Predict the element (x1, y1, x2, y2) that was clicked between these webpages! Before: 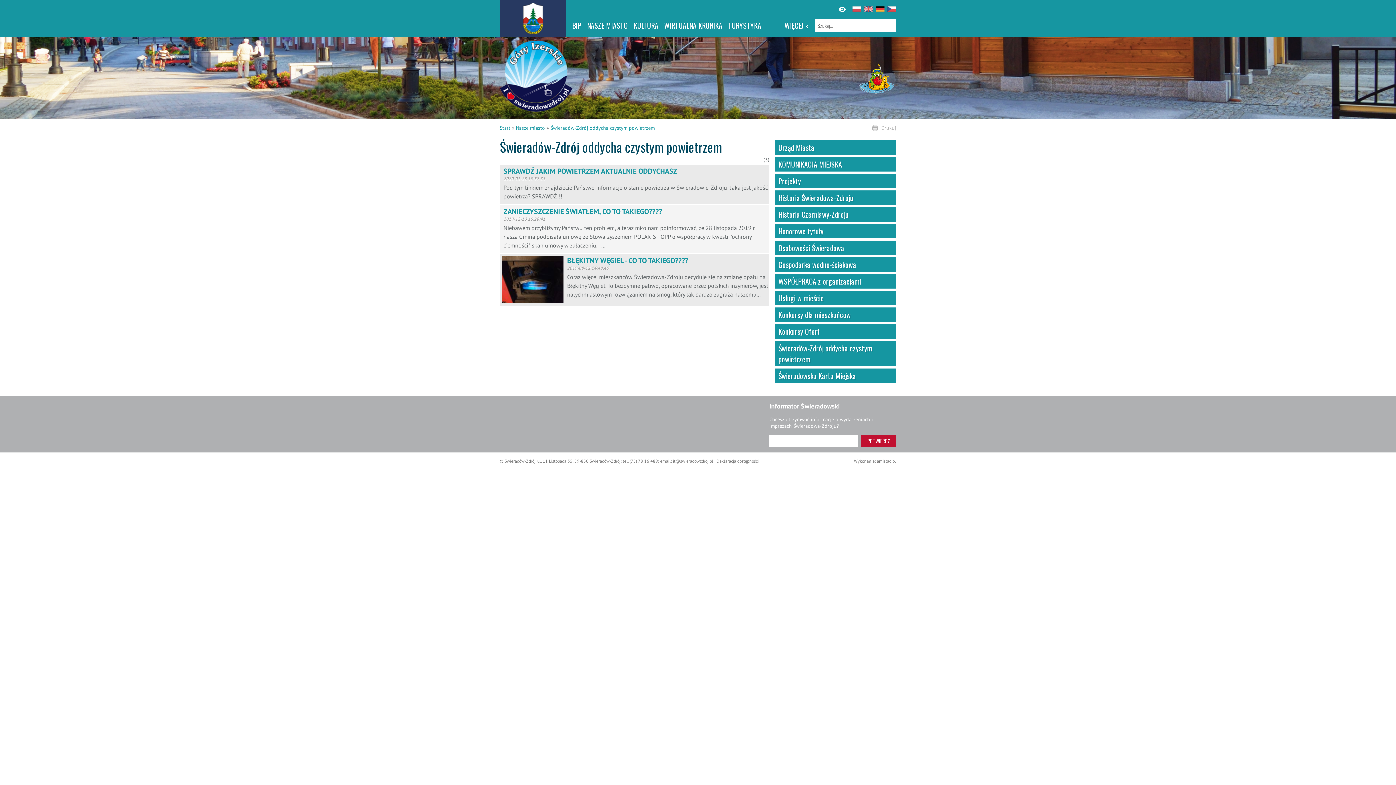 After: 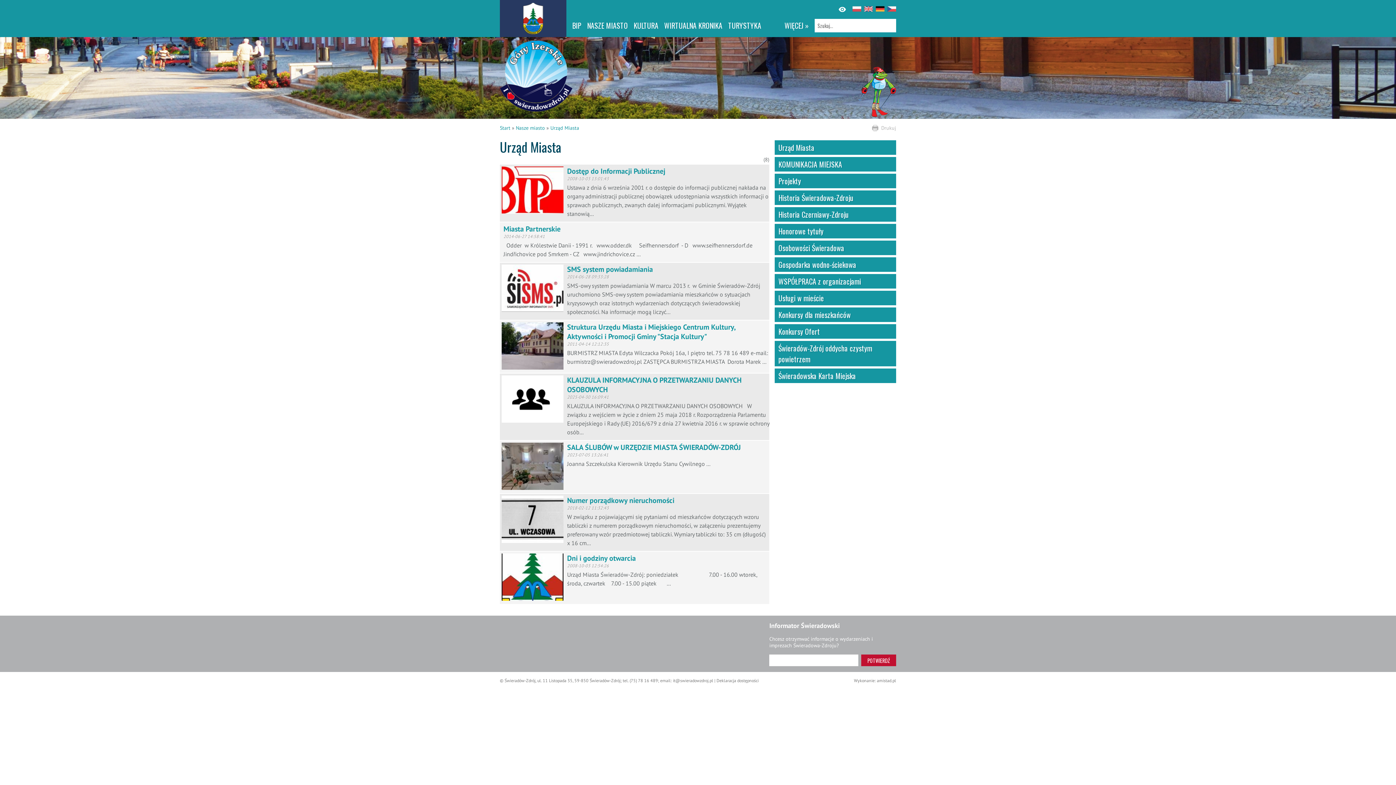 Action: label: Urząd Miasta bbox: (774, 140, 896, 154)